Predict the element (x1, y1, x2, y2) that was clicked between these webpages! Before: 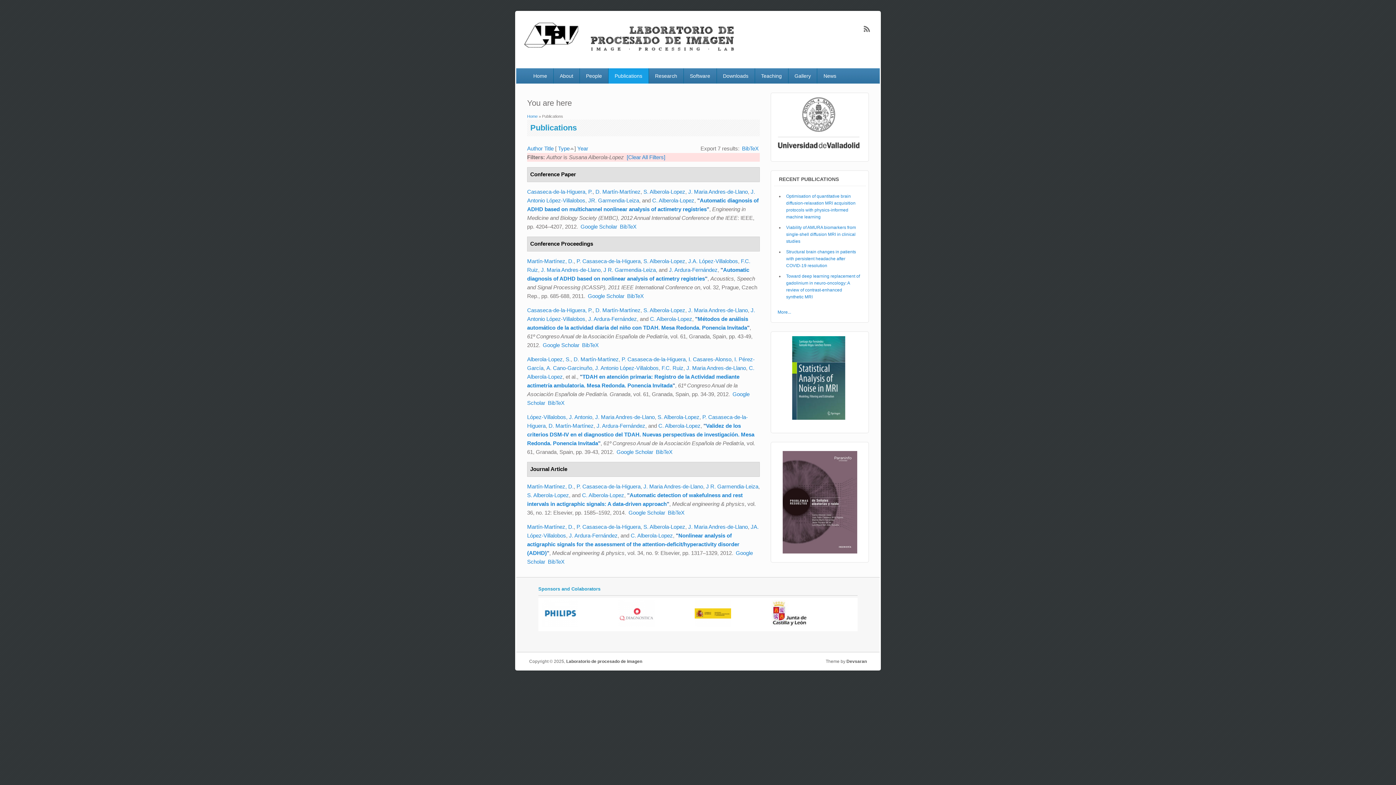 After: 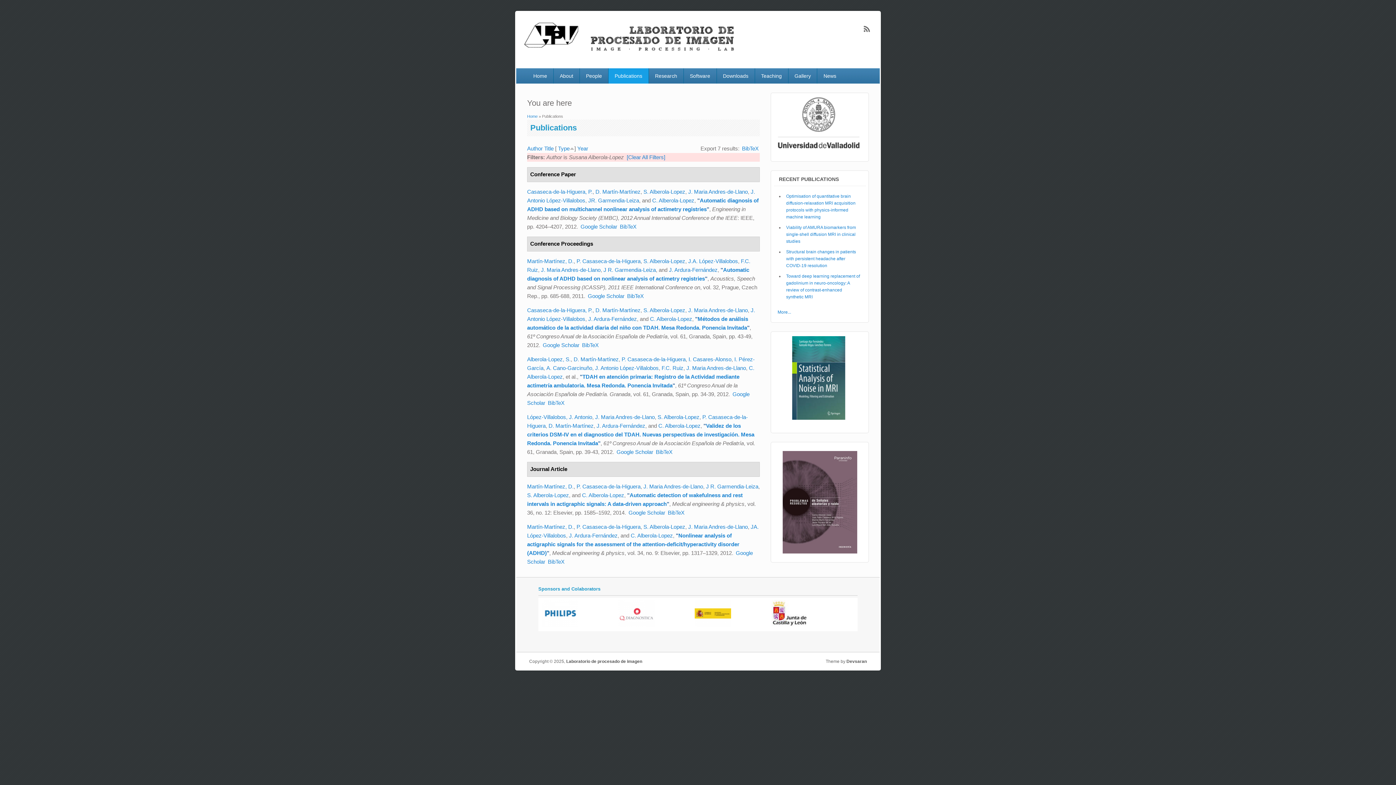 Action: bbox: (548, 399, 564, 406) label: BibTeX